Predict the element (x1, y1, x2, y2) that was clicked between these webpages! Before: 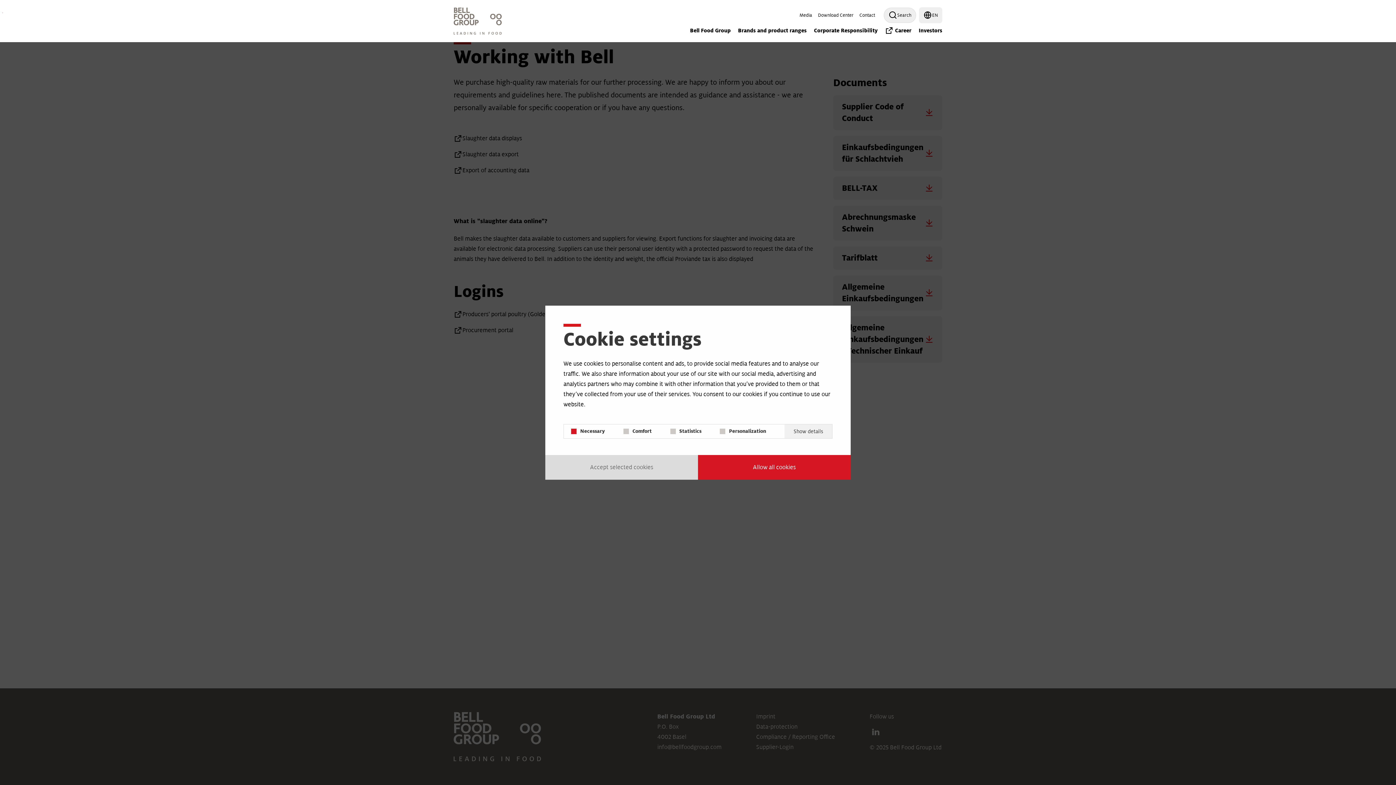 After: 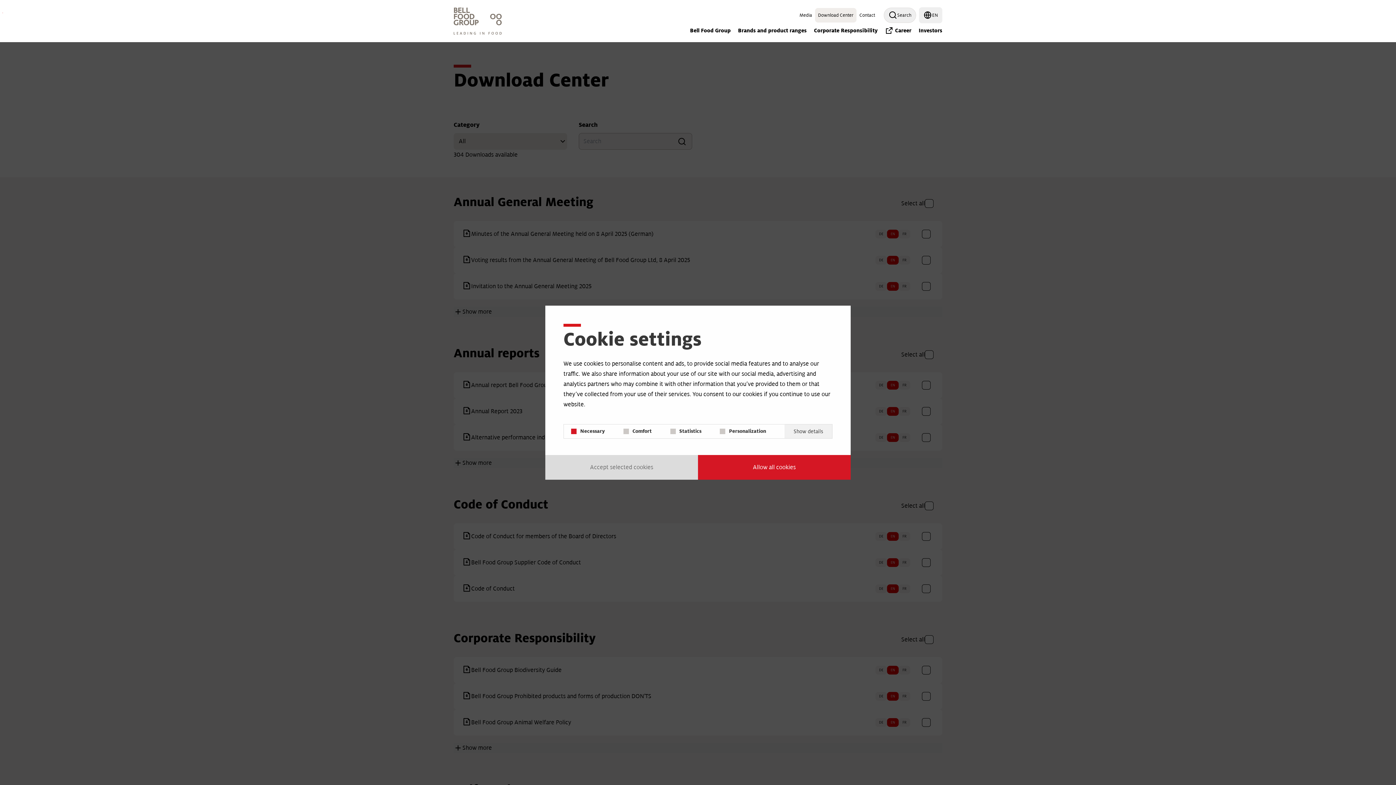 Action: label: Download Center bbox: (815, 8, 856, 22)